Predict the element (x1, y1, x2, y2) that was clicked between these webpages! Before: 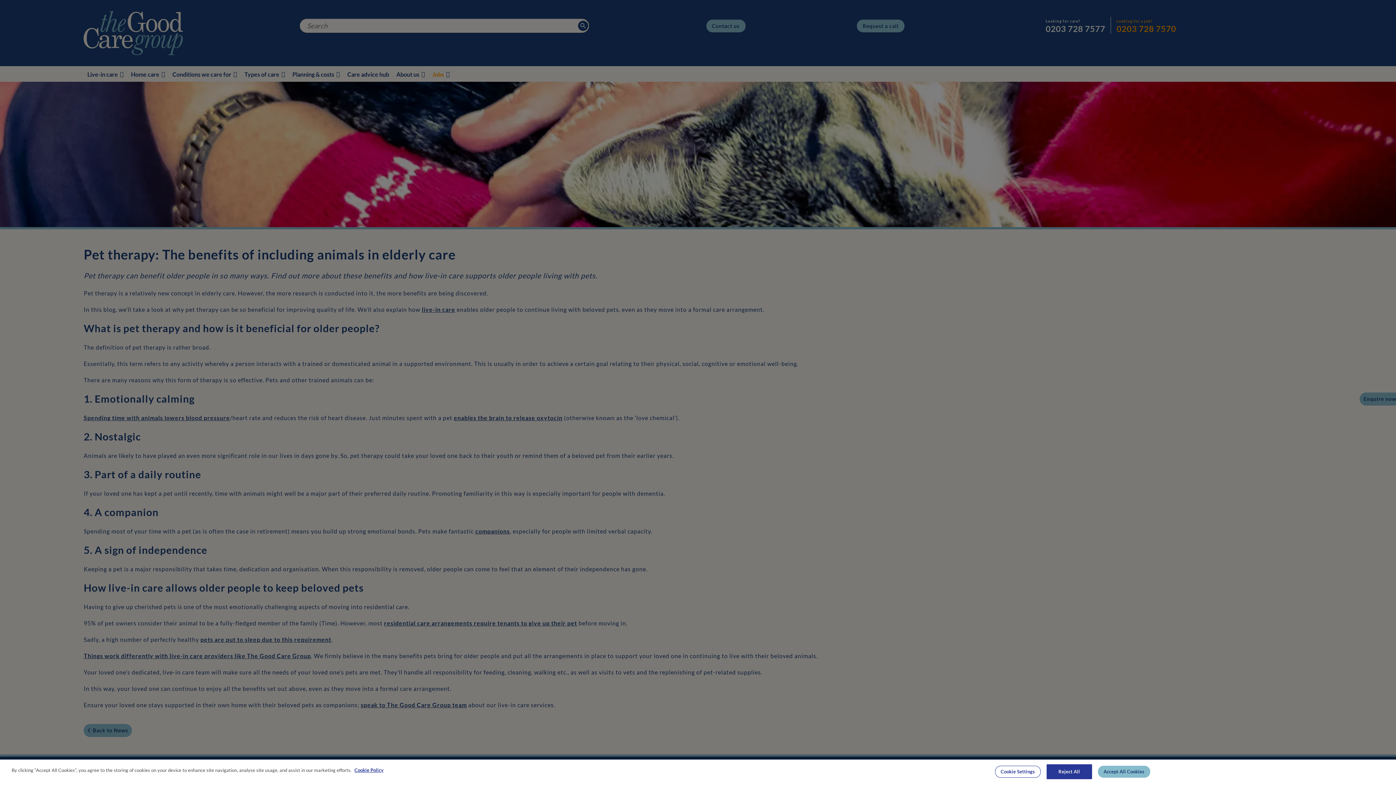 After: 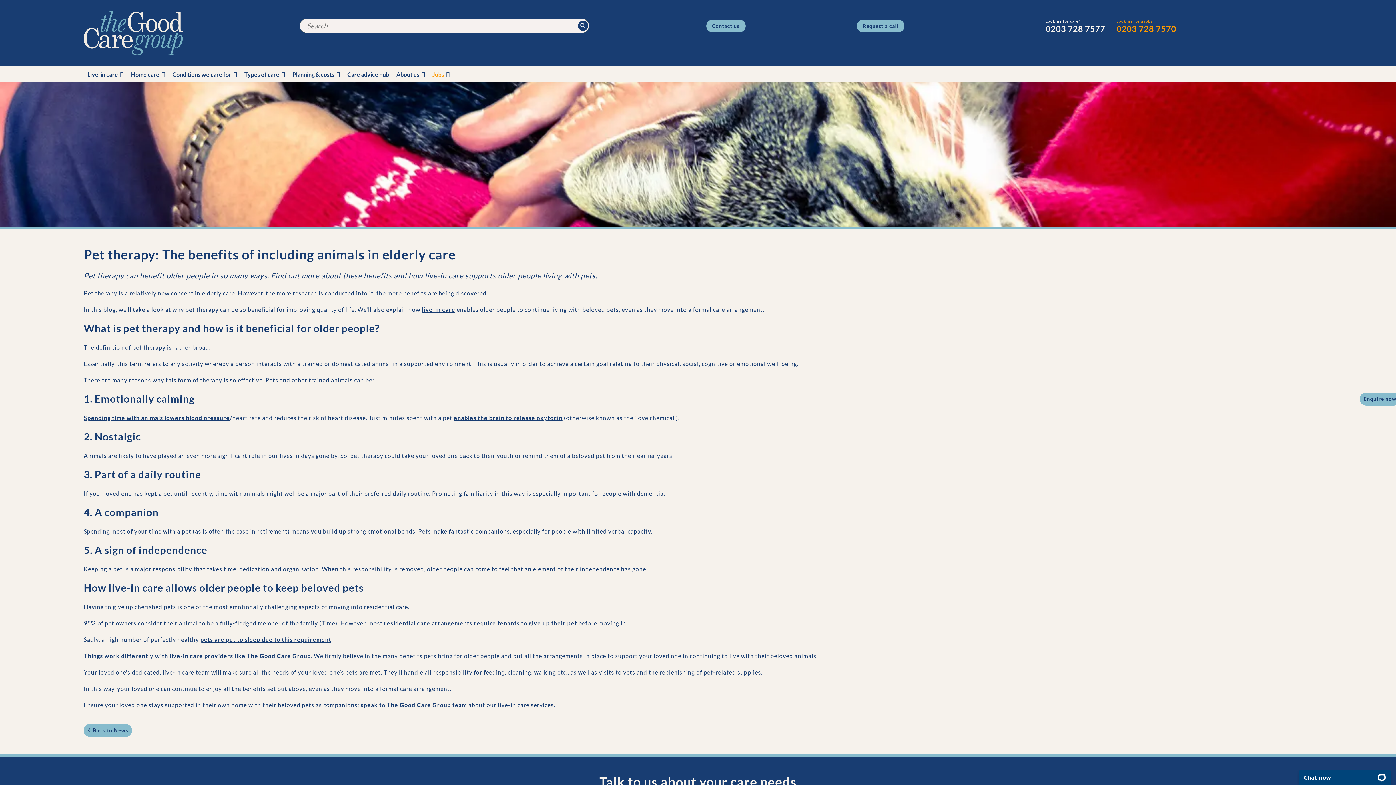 Action: bbox: (1098, 766, 1150, 778) label: Accept All Cookies